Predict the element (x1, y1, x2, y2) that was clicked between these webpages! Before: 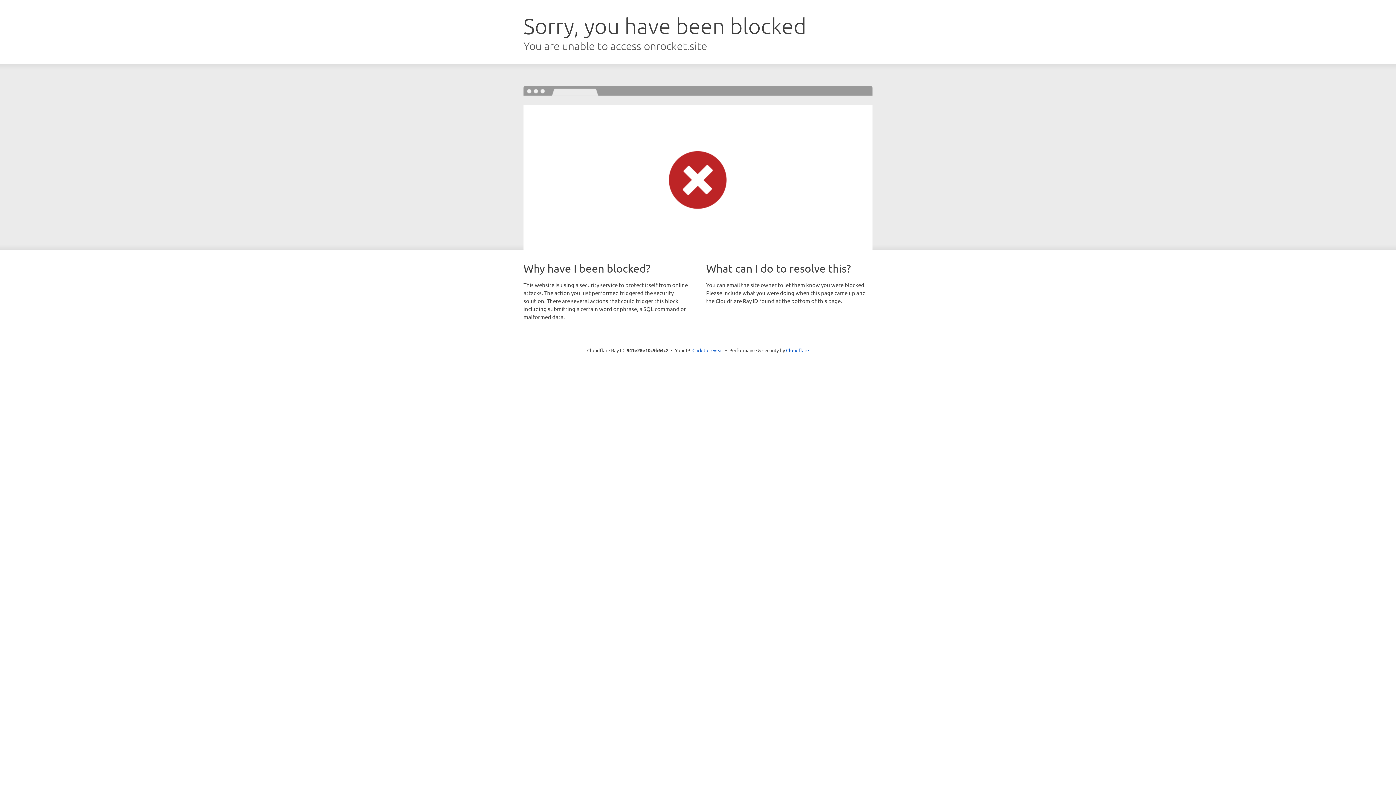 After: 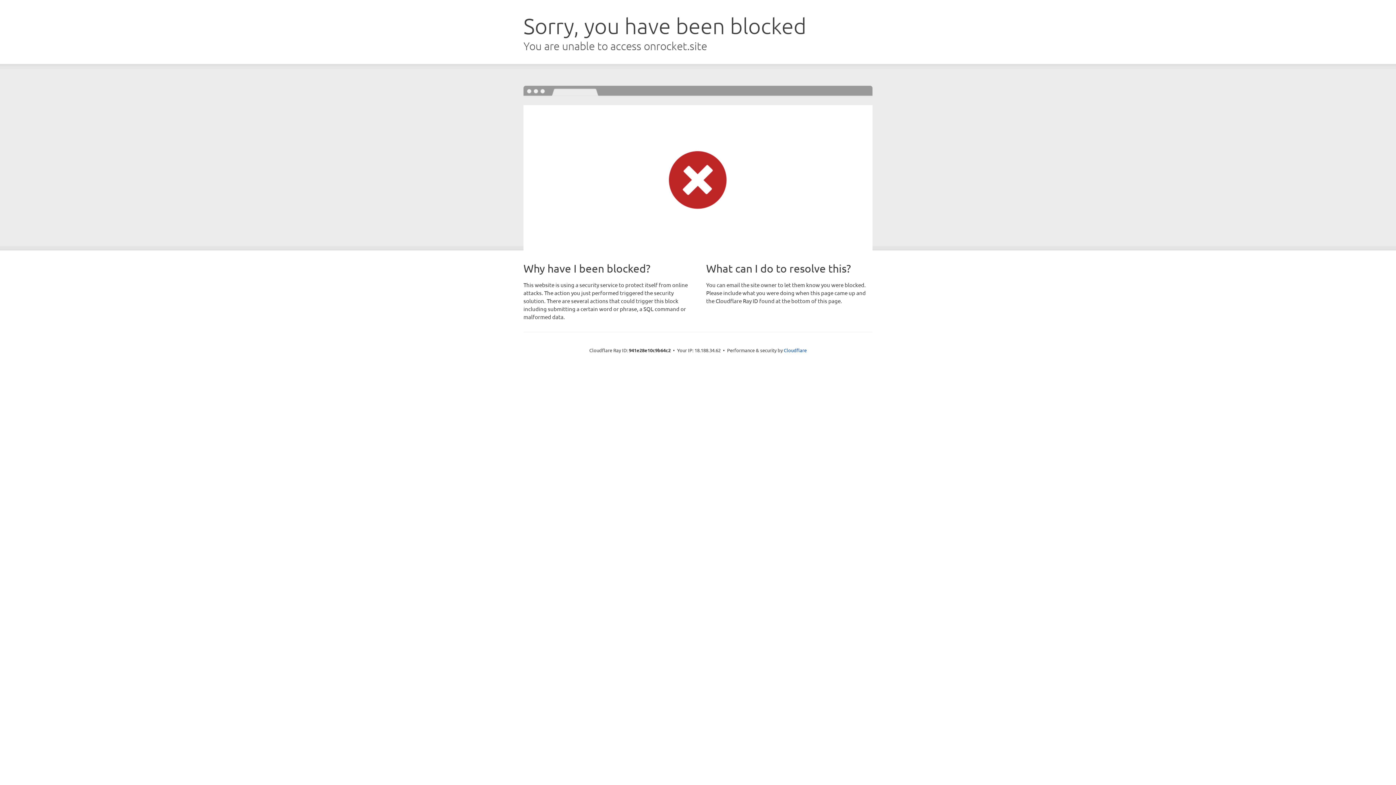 Action: label: Click to reveal bbox: (692, 346, 723, 353)